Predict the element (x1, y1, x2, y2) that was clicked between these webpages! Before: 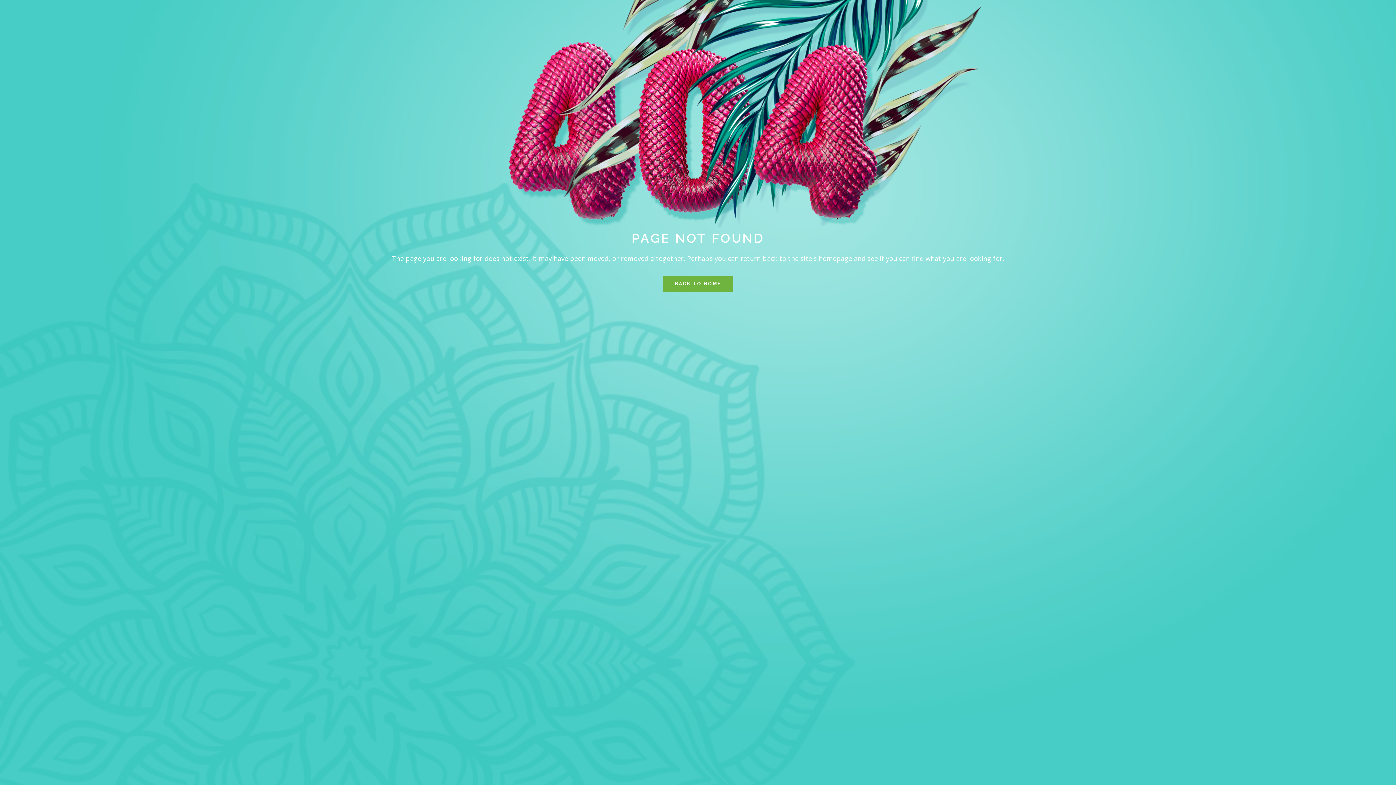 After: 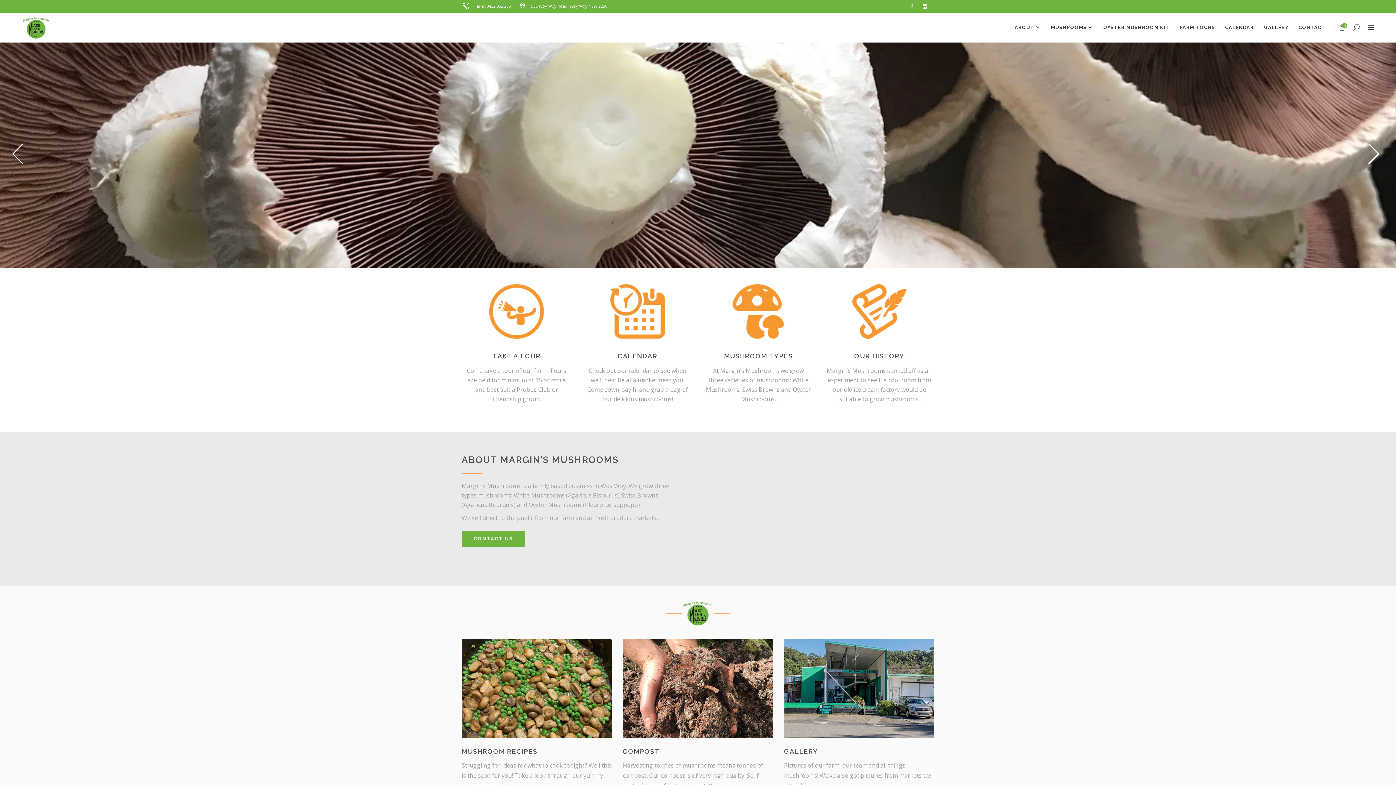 Action: label: BACK TO HOME bbox: (663, 276, 733, 292)